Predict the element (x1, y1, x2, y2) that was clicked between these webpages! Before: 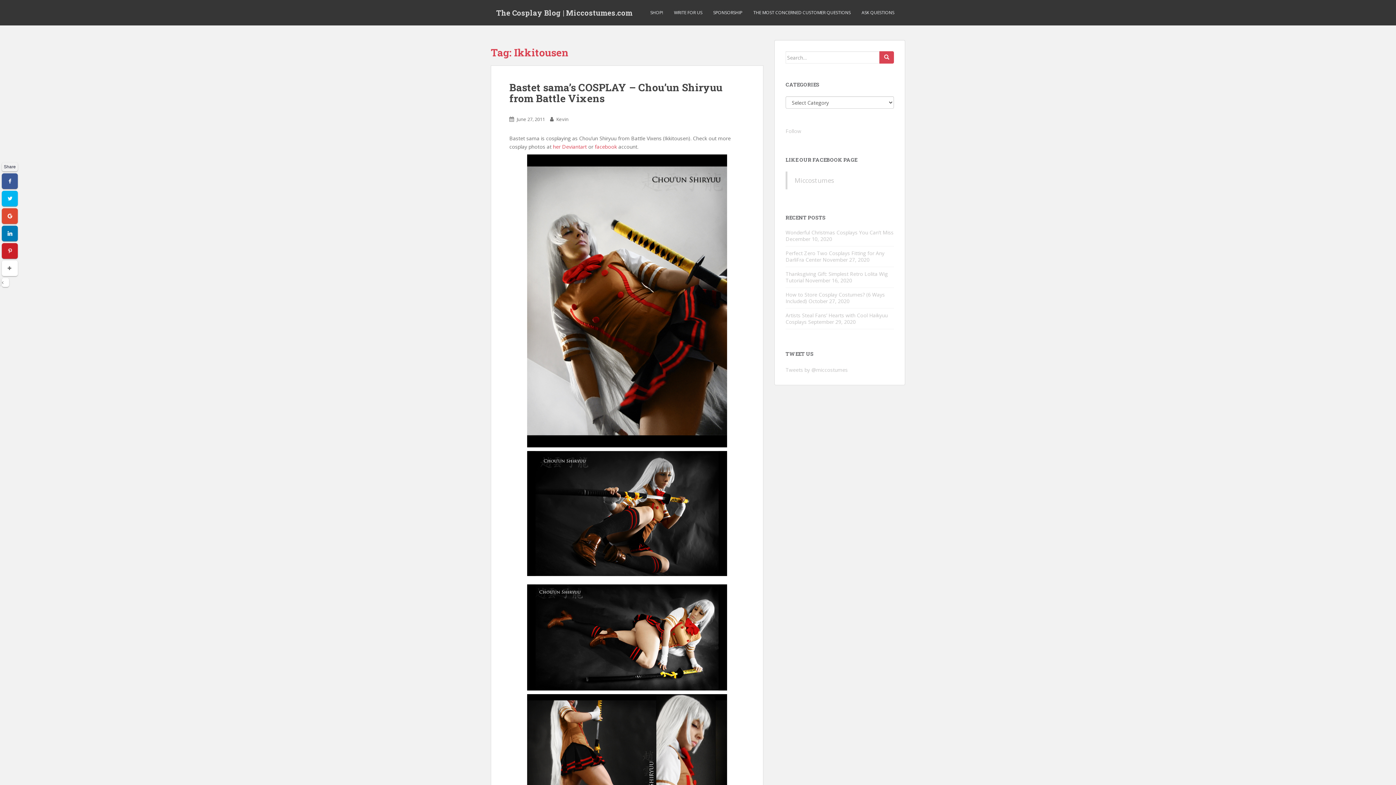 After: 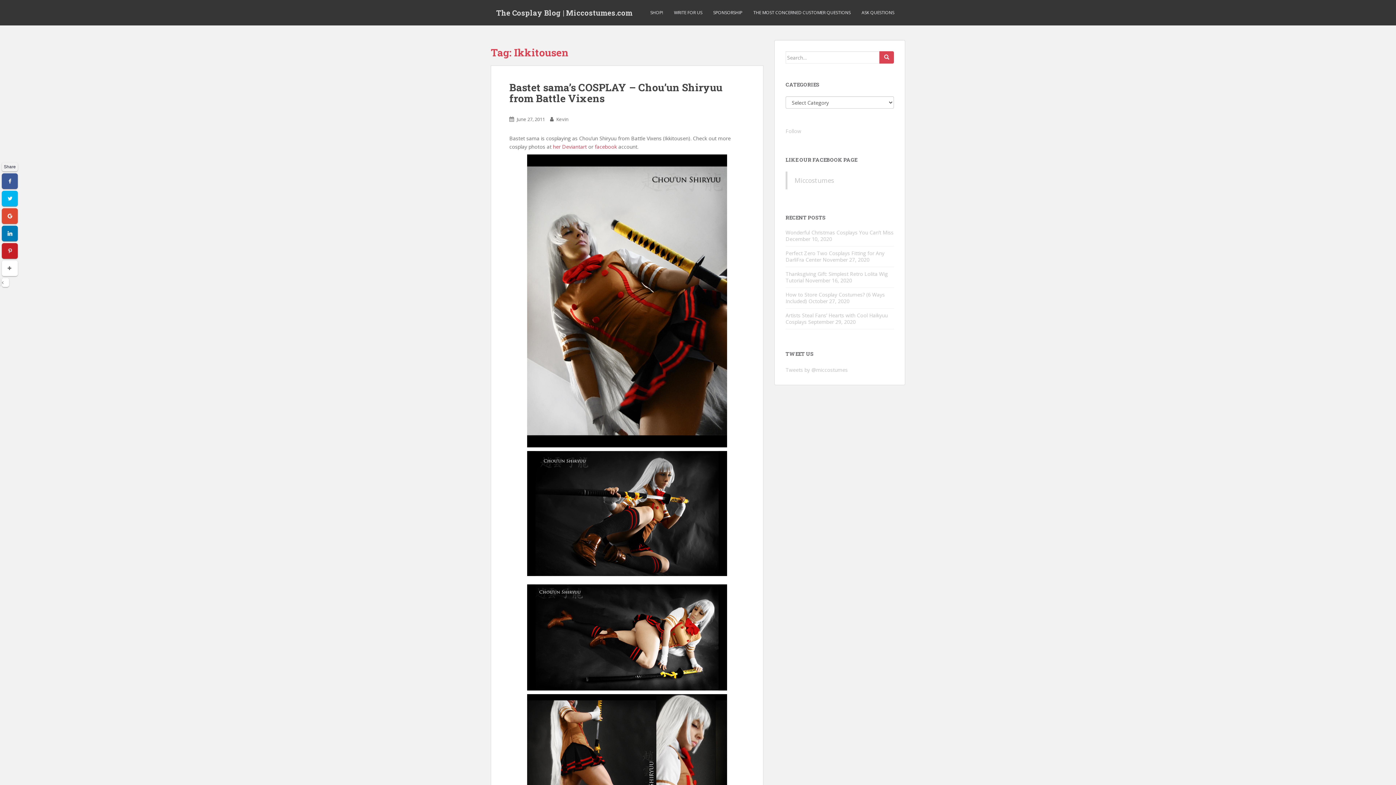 Action: bbox: (1, 243, 17, 258)